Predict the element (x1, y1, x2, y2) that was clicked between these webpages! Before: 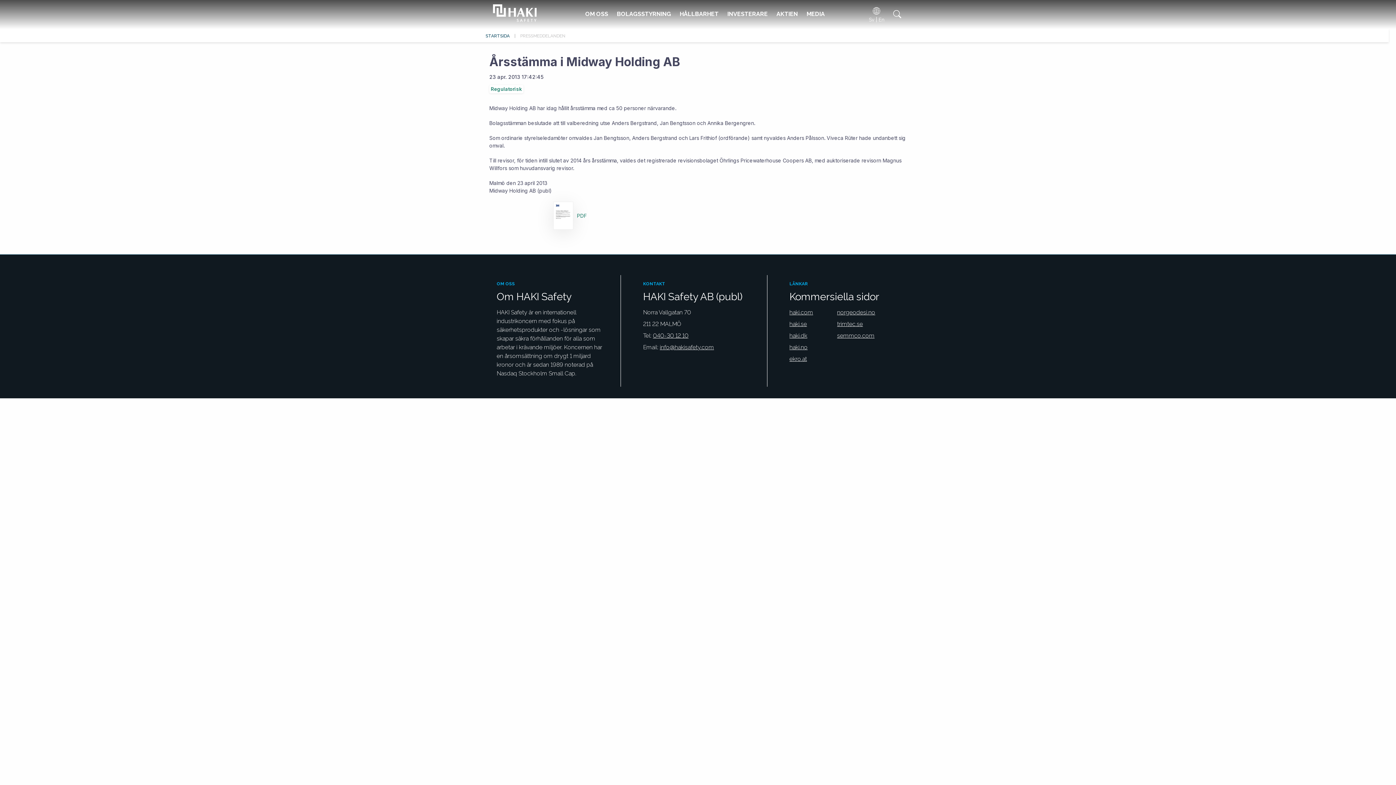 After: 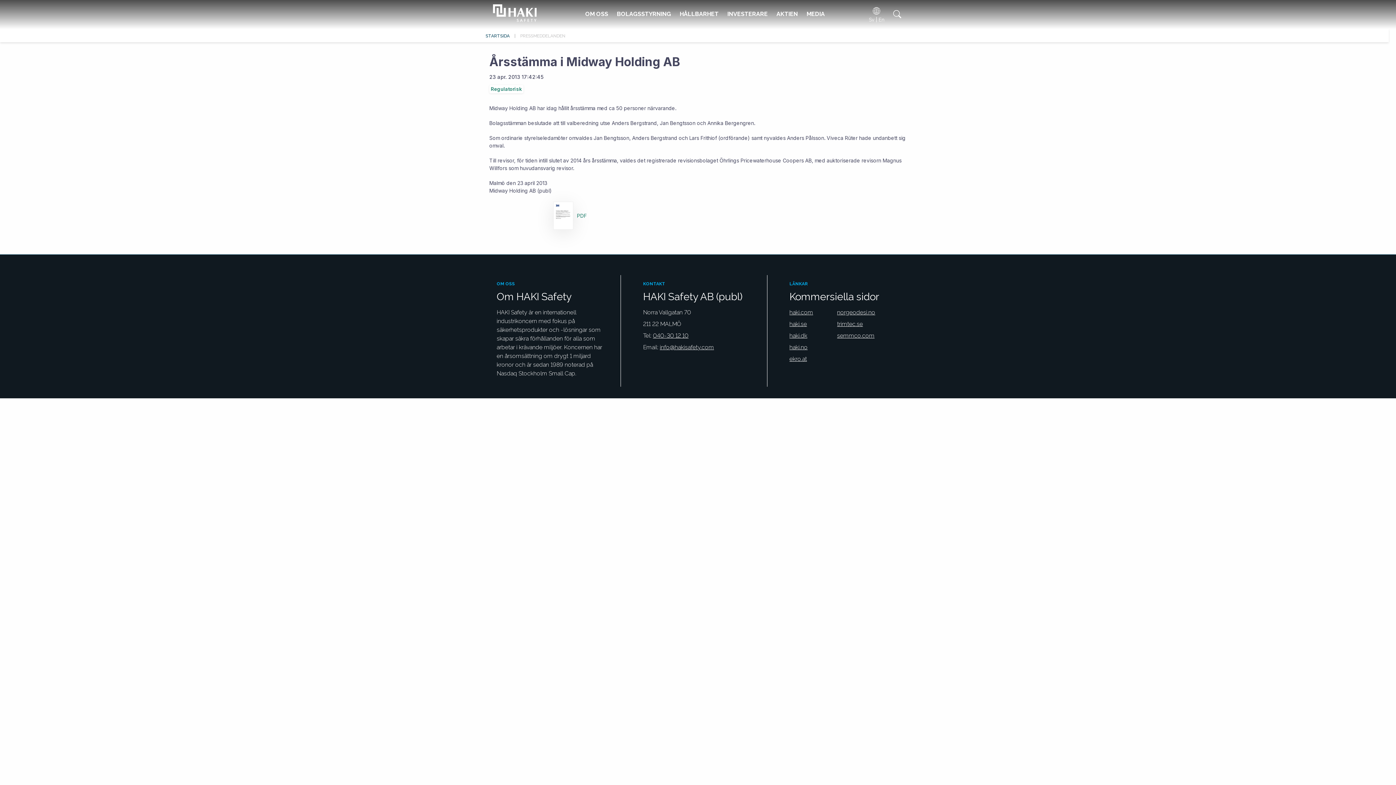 Action: label: info@hakisafety.com bbox: (659, 323, 714, 330)